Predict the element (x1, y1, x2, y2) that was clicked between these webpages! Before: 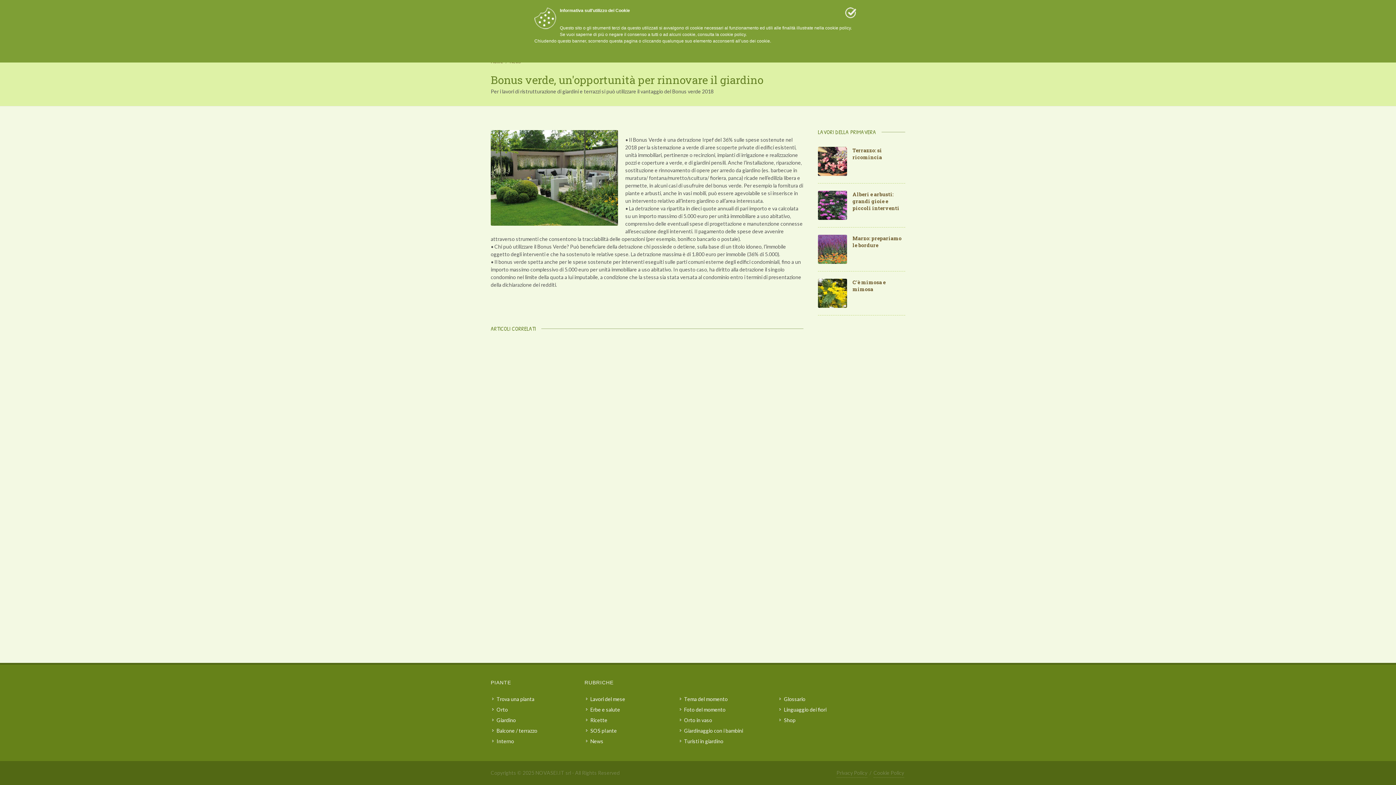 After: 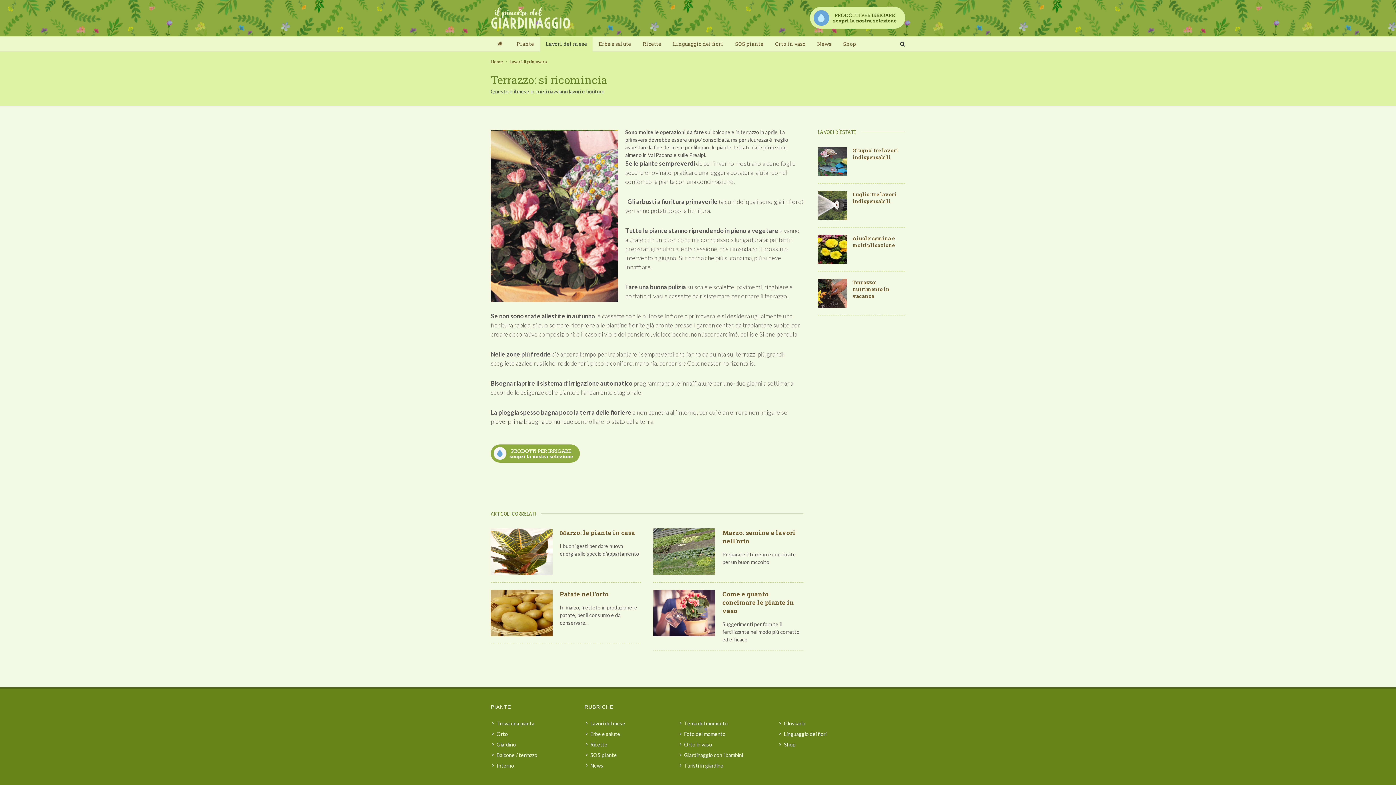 Action: bbox: (818, 146, 847, 176)